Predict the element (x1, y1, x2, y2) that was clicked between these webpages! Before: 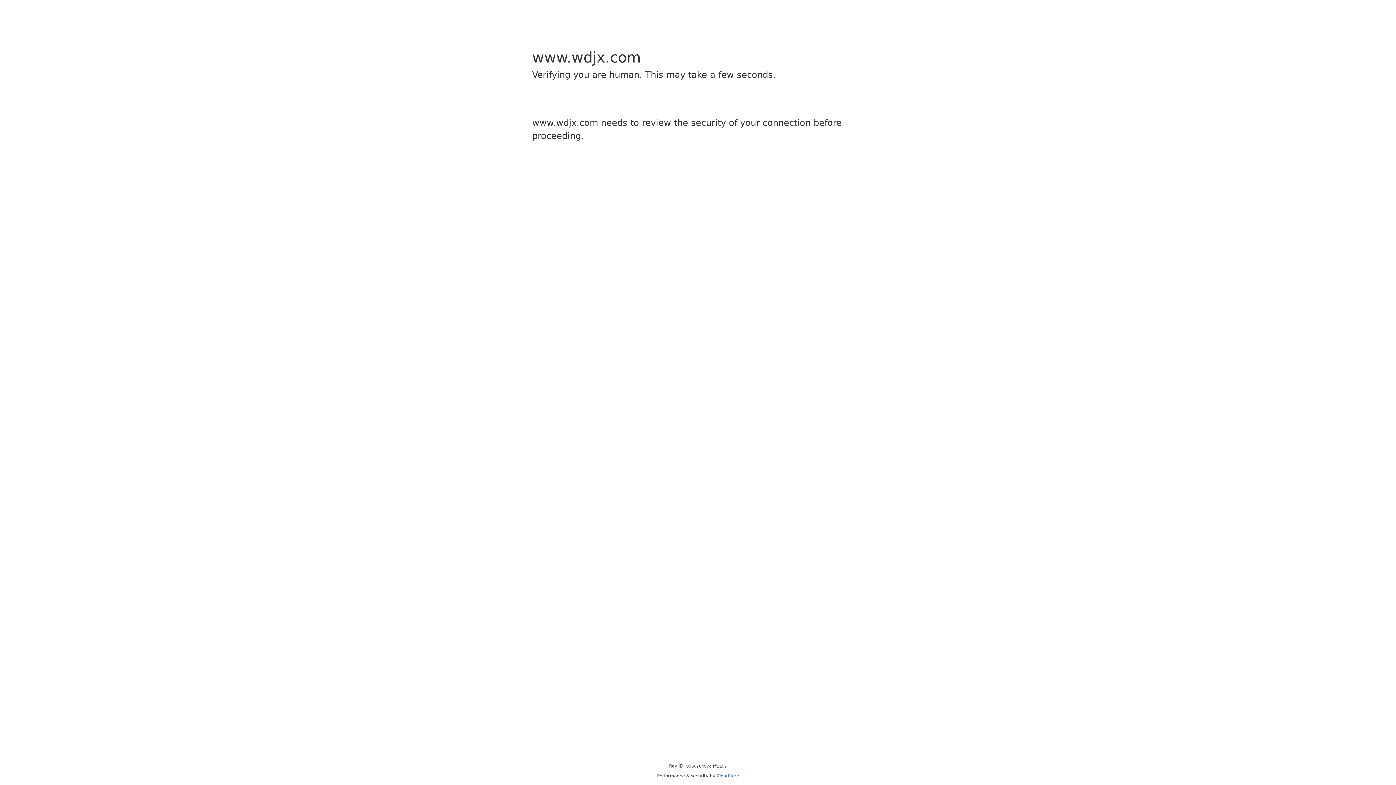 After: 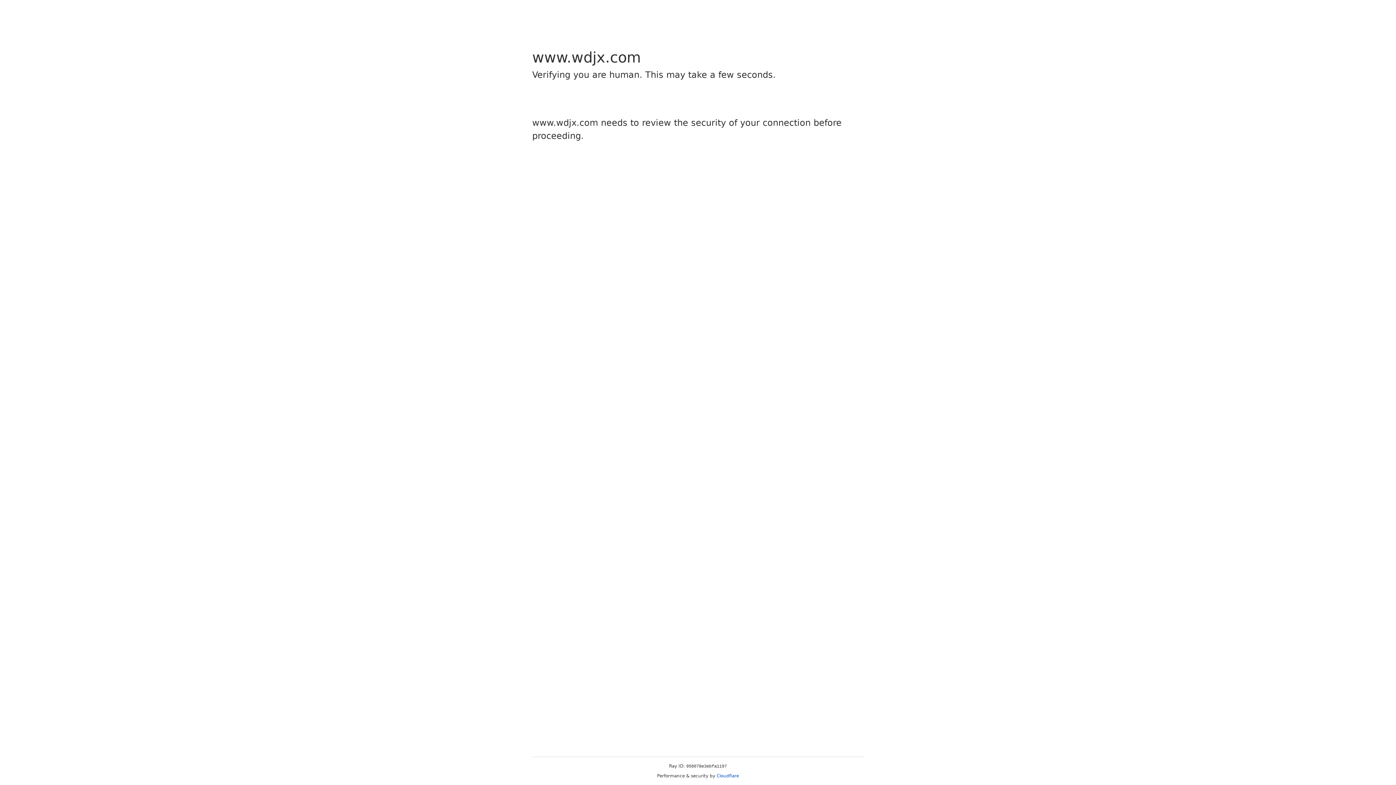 Action: label: Cloudflare bbox: (716, 773, 739, 778)